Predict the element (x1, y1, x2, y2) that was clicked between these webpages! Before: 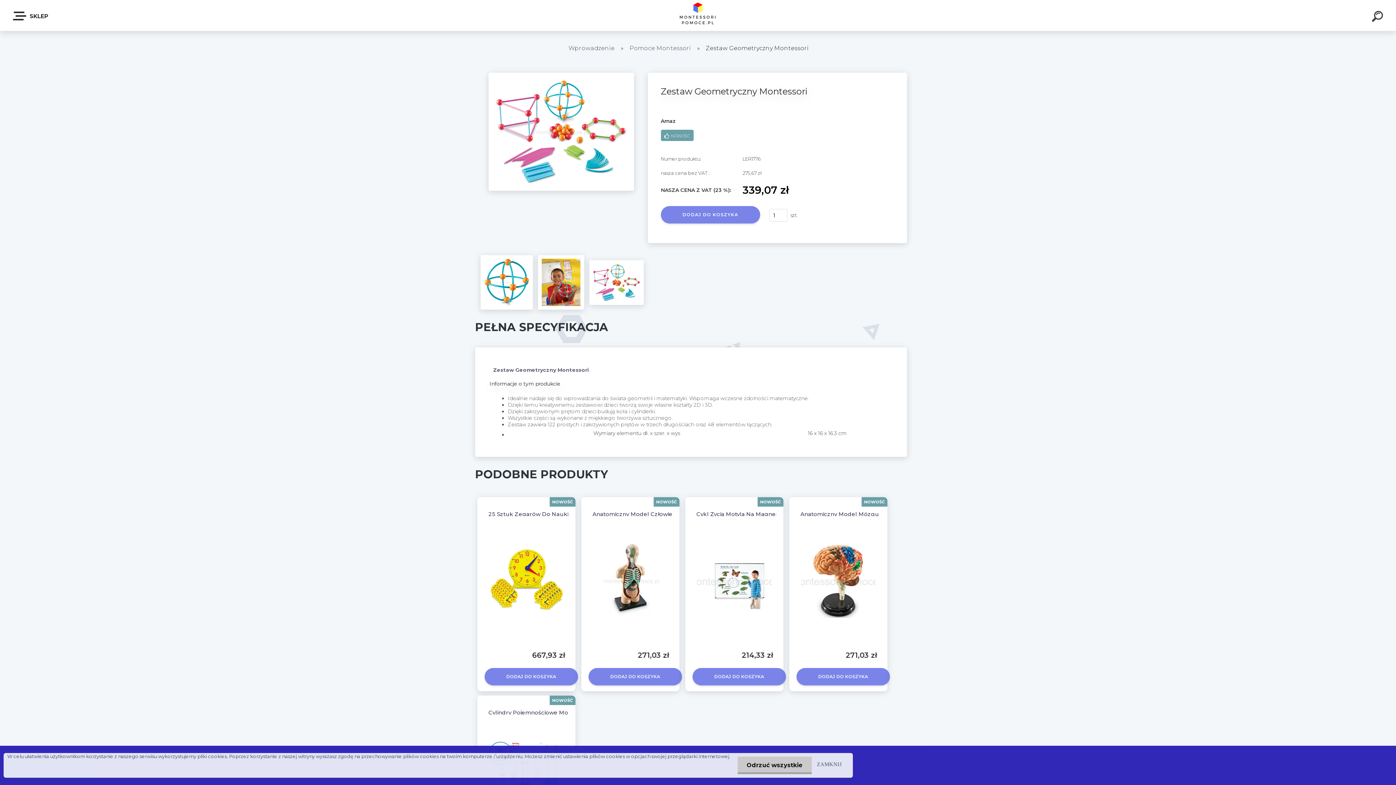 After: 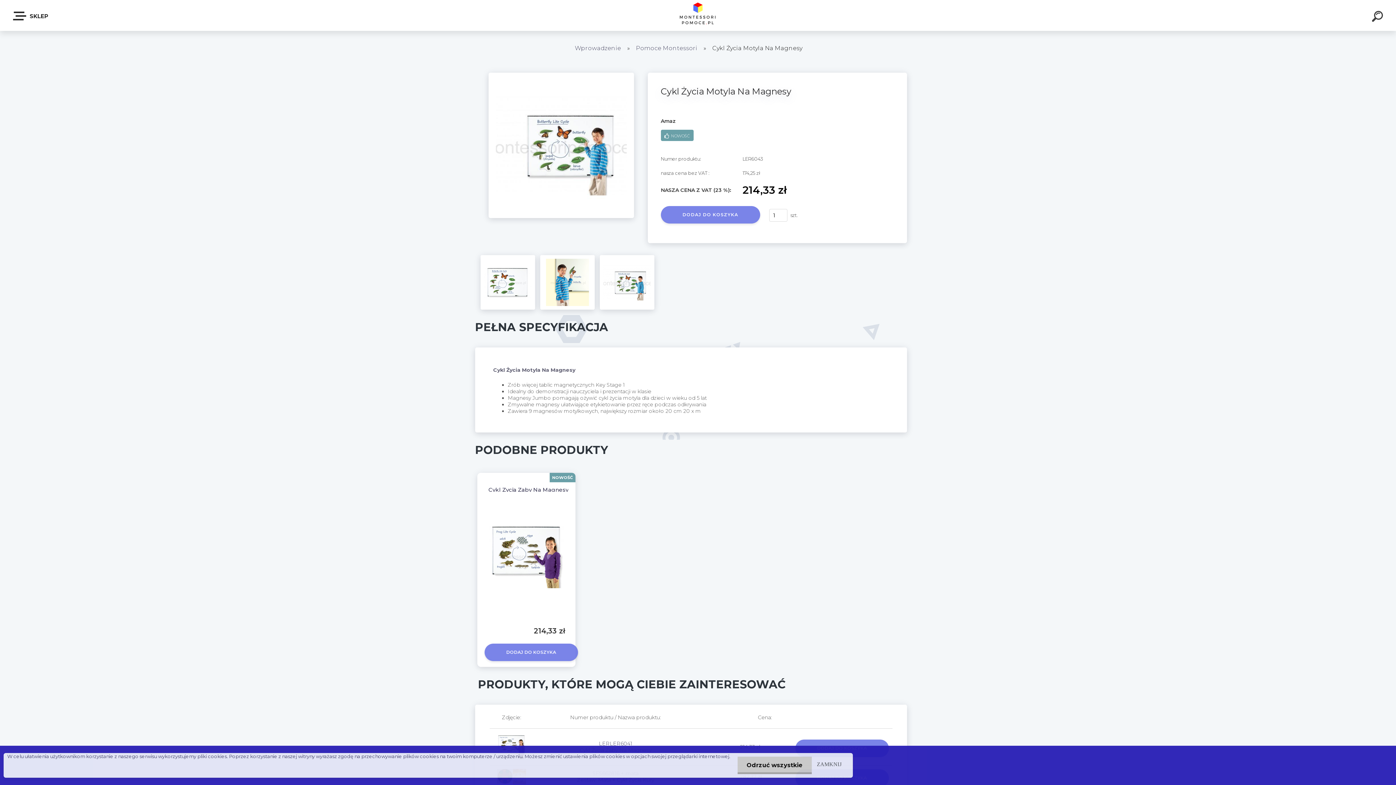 Action: bbox: (692, 520, 776, 640)